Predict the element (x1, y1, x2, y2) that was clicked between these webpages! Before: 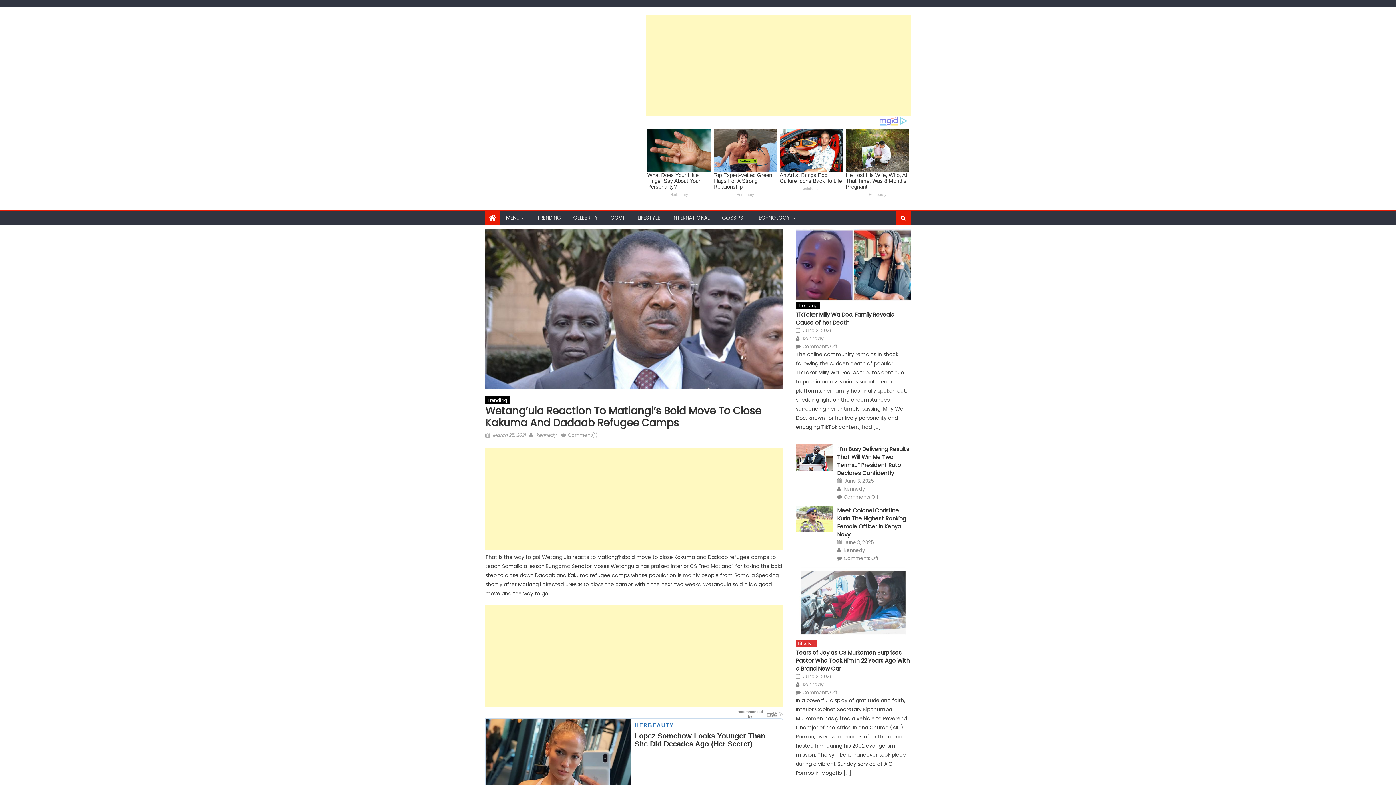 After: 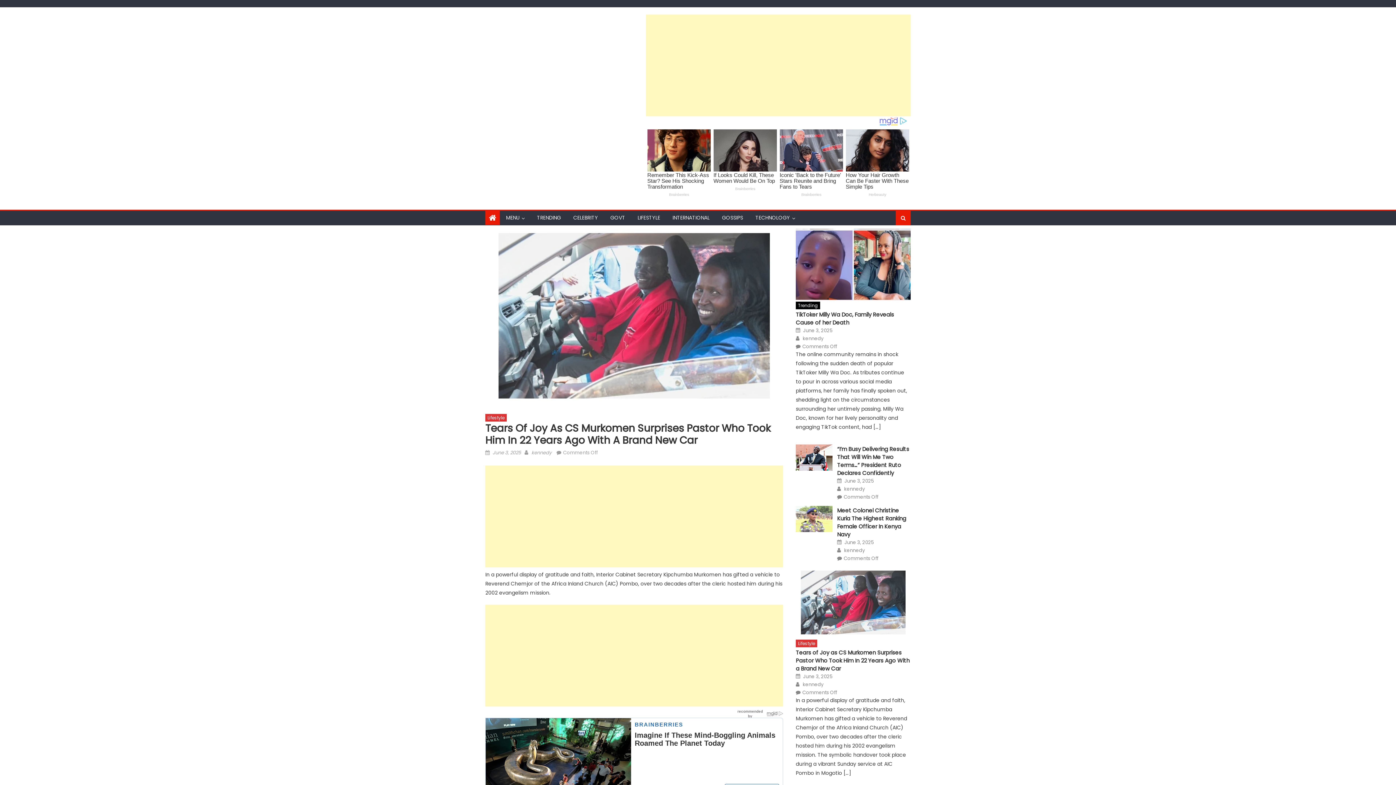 Action: bbox: (803, 696, 832, 703) label: June 3, 2025